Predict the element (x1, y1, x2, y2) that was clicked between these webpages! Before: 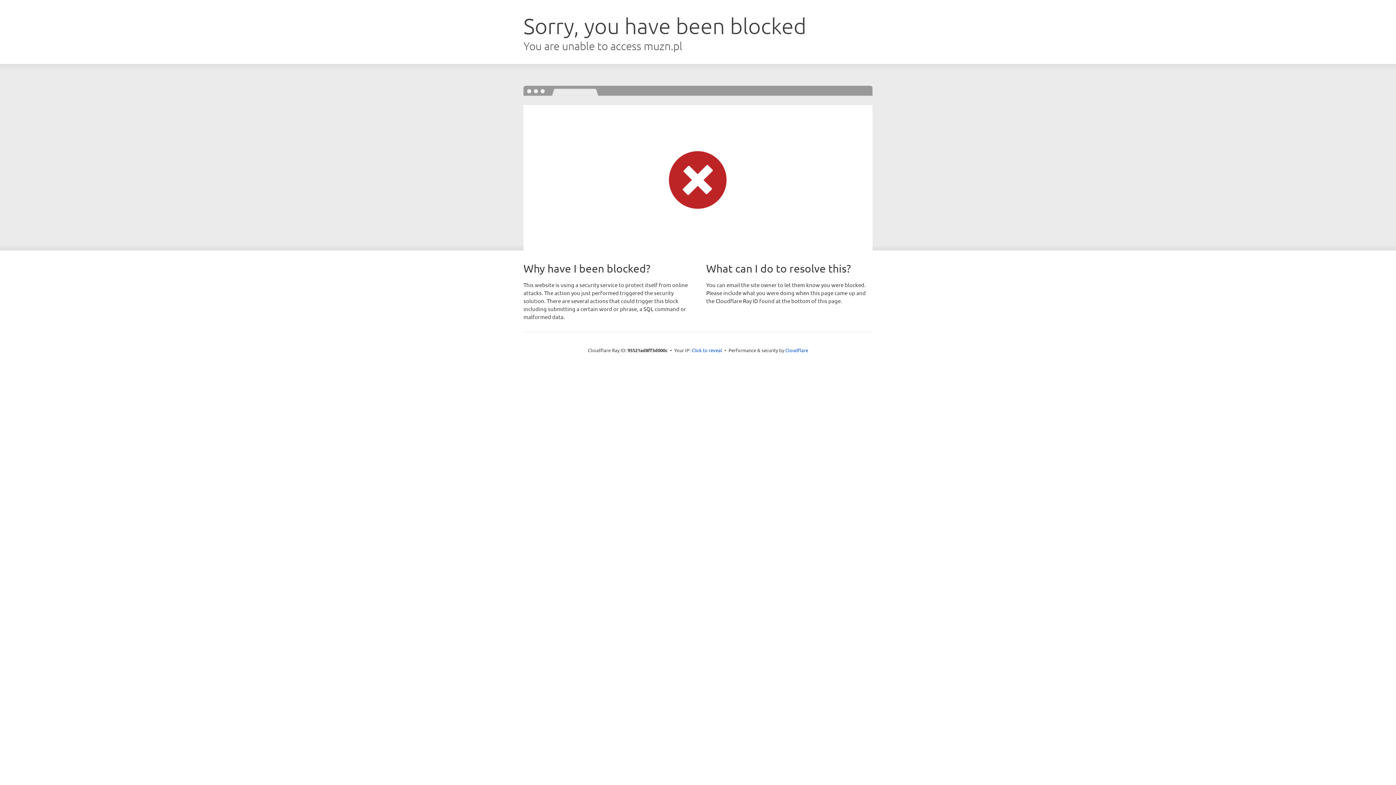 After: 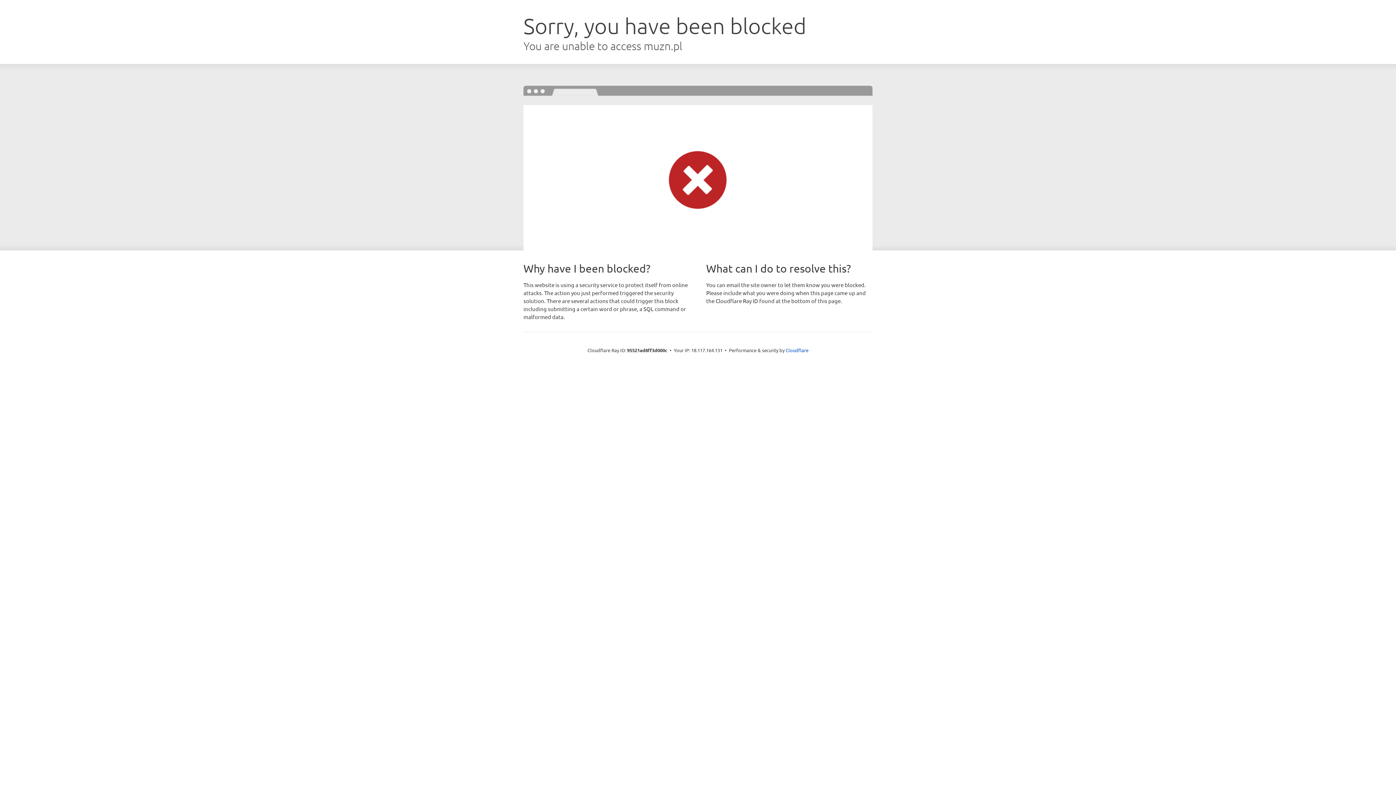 Action: label: Click to reveal bbox: (691, 346, 722, 353)